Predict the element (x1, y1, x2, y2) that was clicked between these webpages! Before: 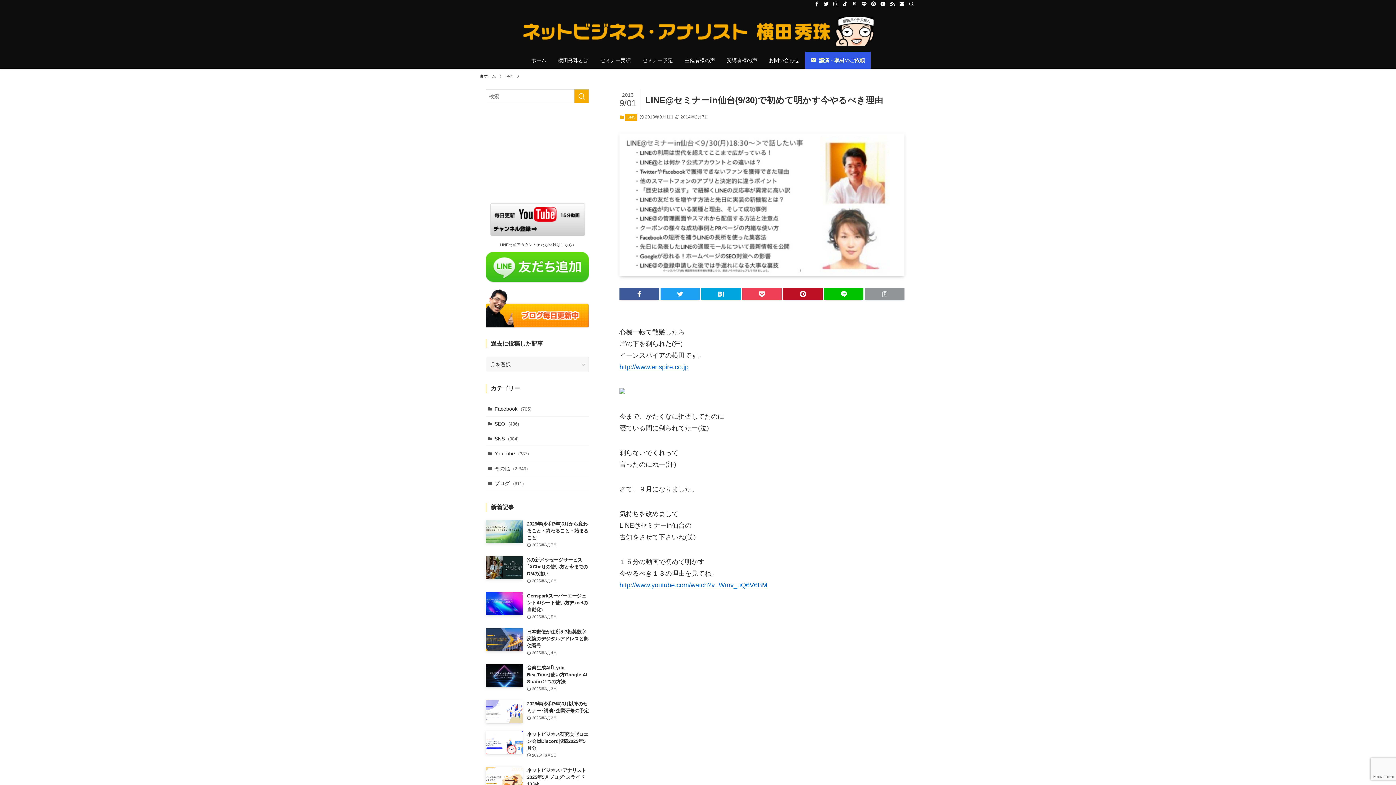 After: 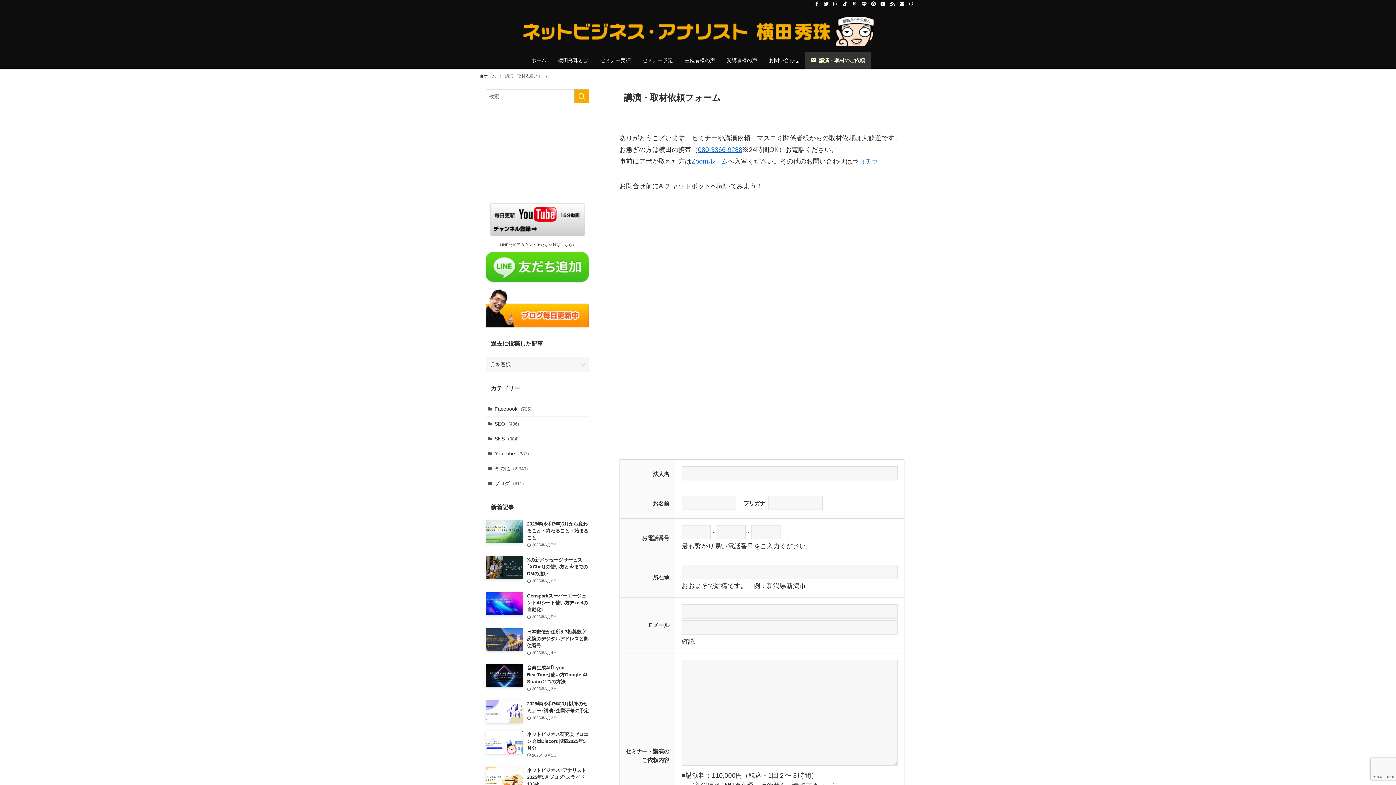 Action: label: 講演・取材のご依頼 bbox: (805, 51, 870, 68)